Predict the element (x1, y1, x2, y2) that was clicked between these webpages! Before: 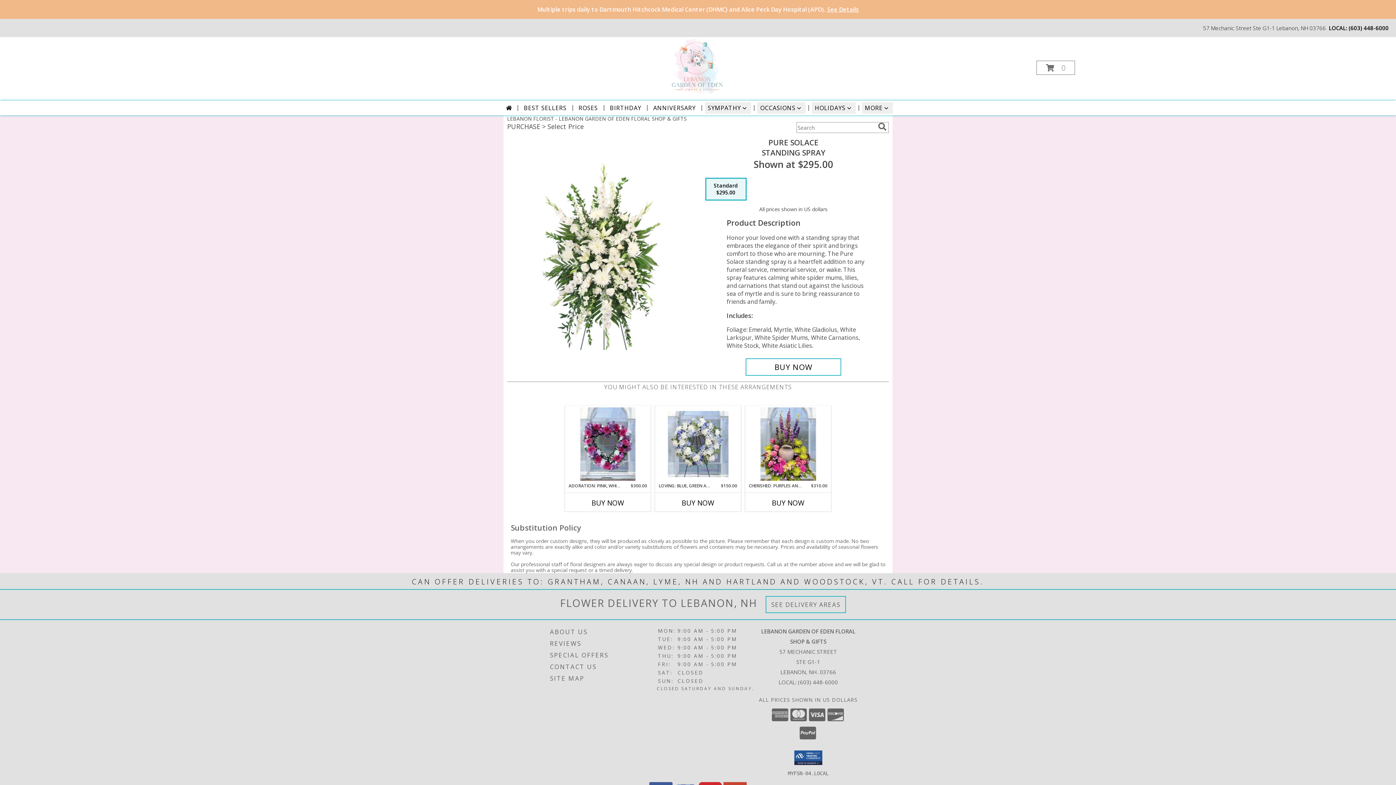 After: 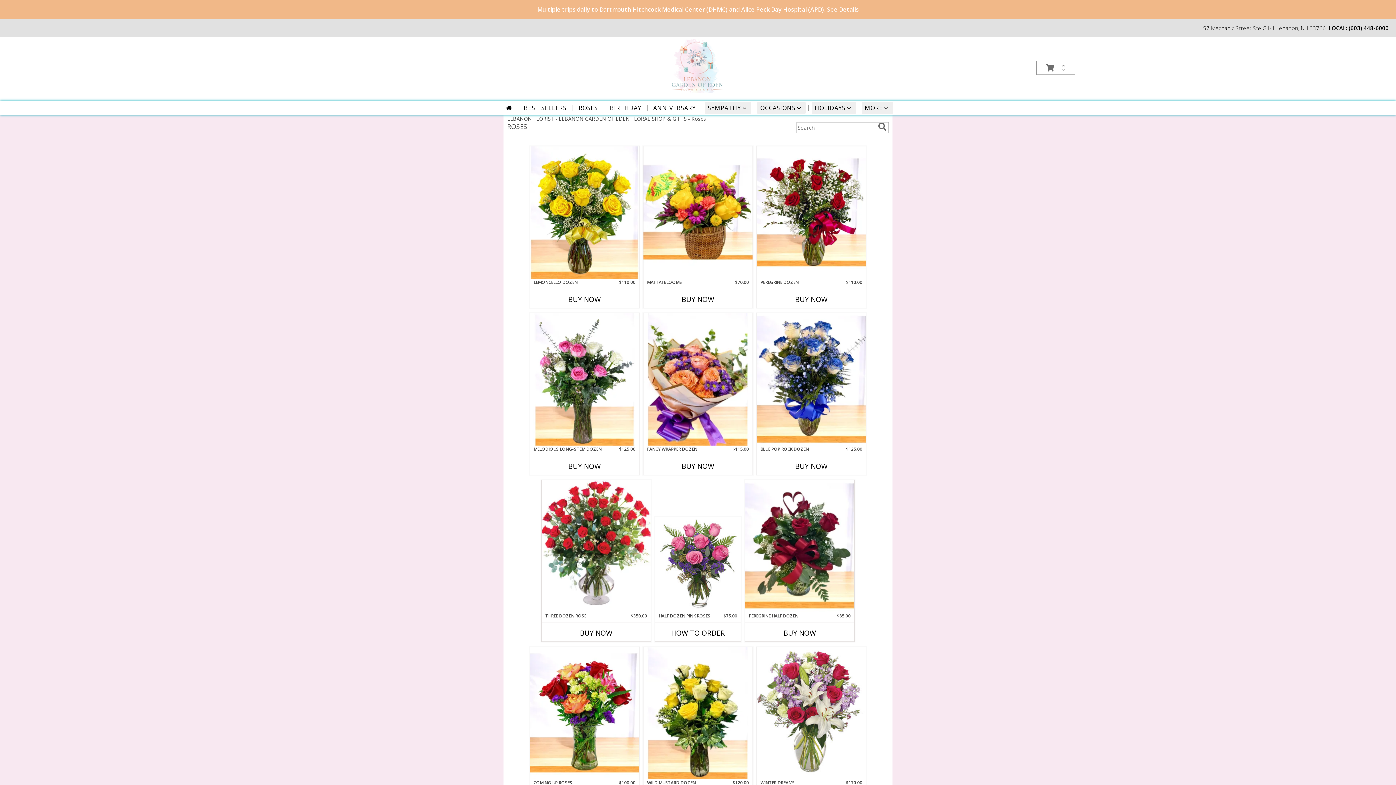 Action: bbox: (575, 102, 600, 113) label: ROSES